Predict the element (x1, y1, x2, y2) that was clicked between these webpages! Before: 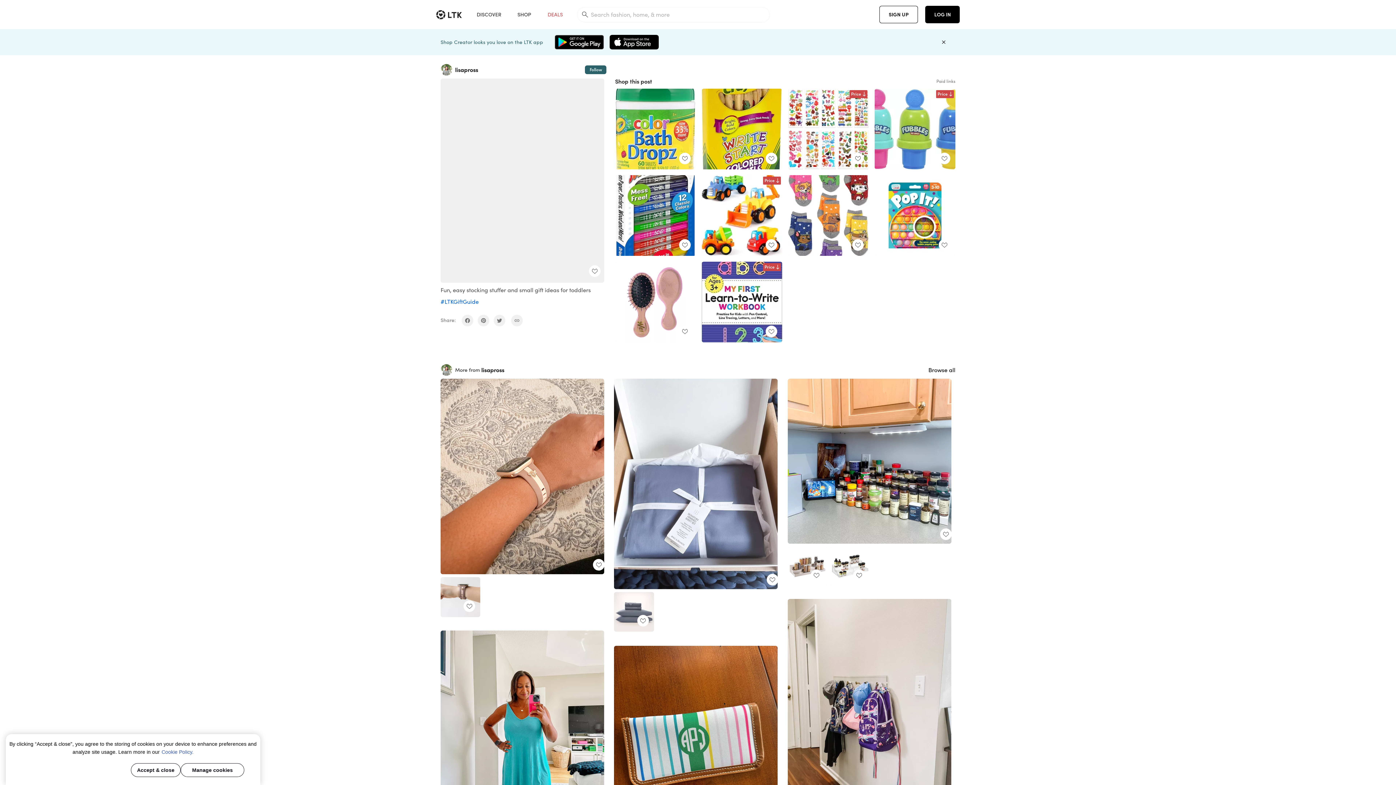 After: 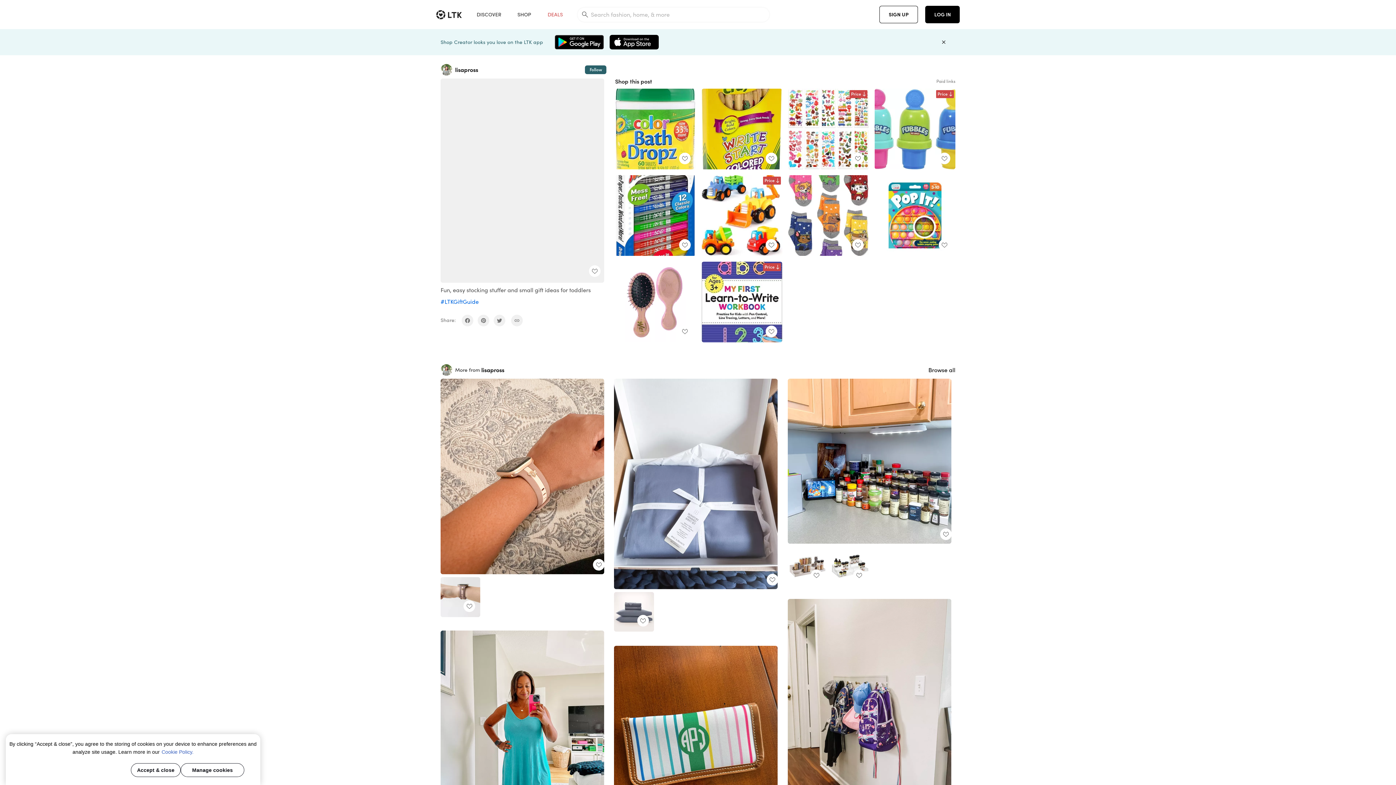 Action: bbox: (701, 261, 782, 342)